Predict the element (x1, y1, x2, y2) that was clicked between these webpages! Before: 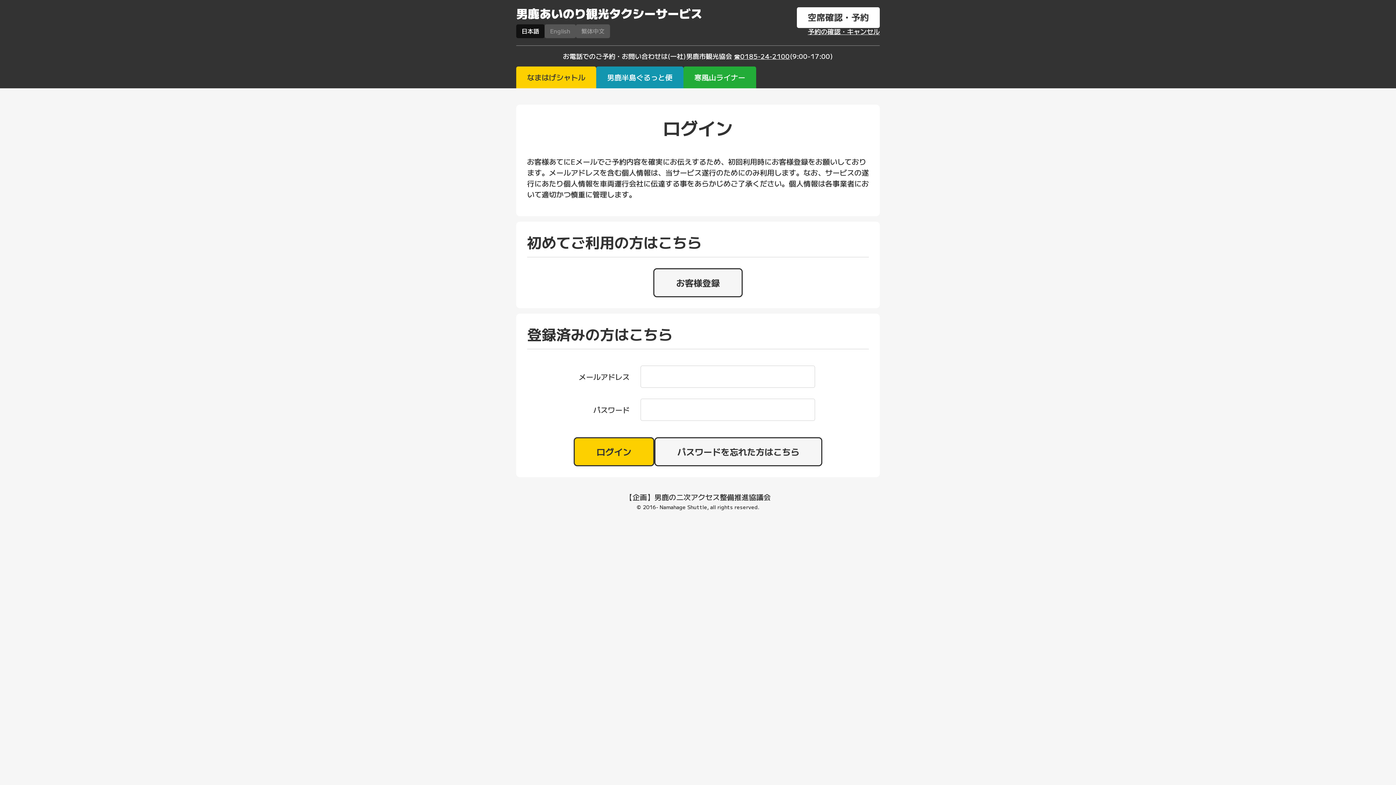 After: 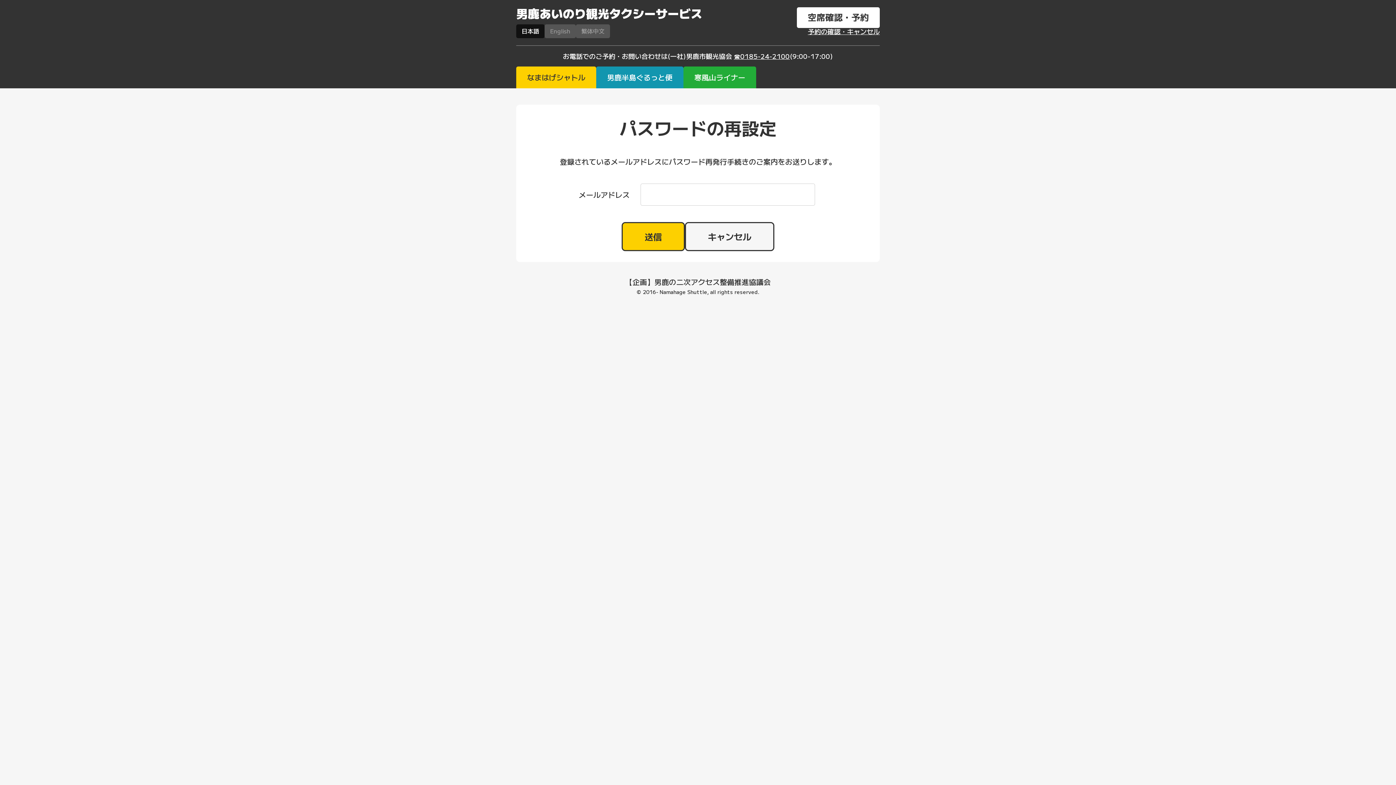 Action: label: パスワードを忘れた方はこちら bbox: (654, 437, 822, 466)